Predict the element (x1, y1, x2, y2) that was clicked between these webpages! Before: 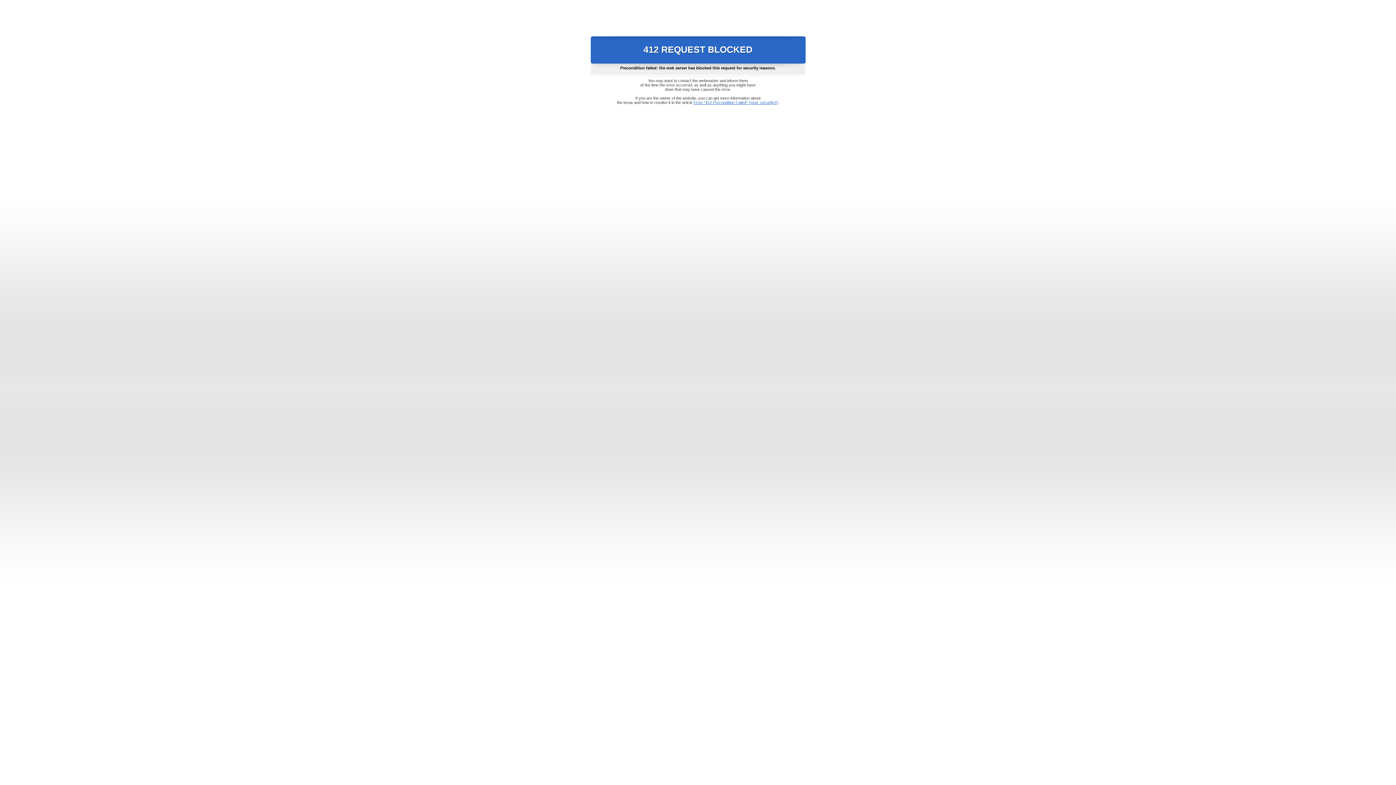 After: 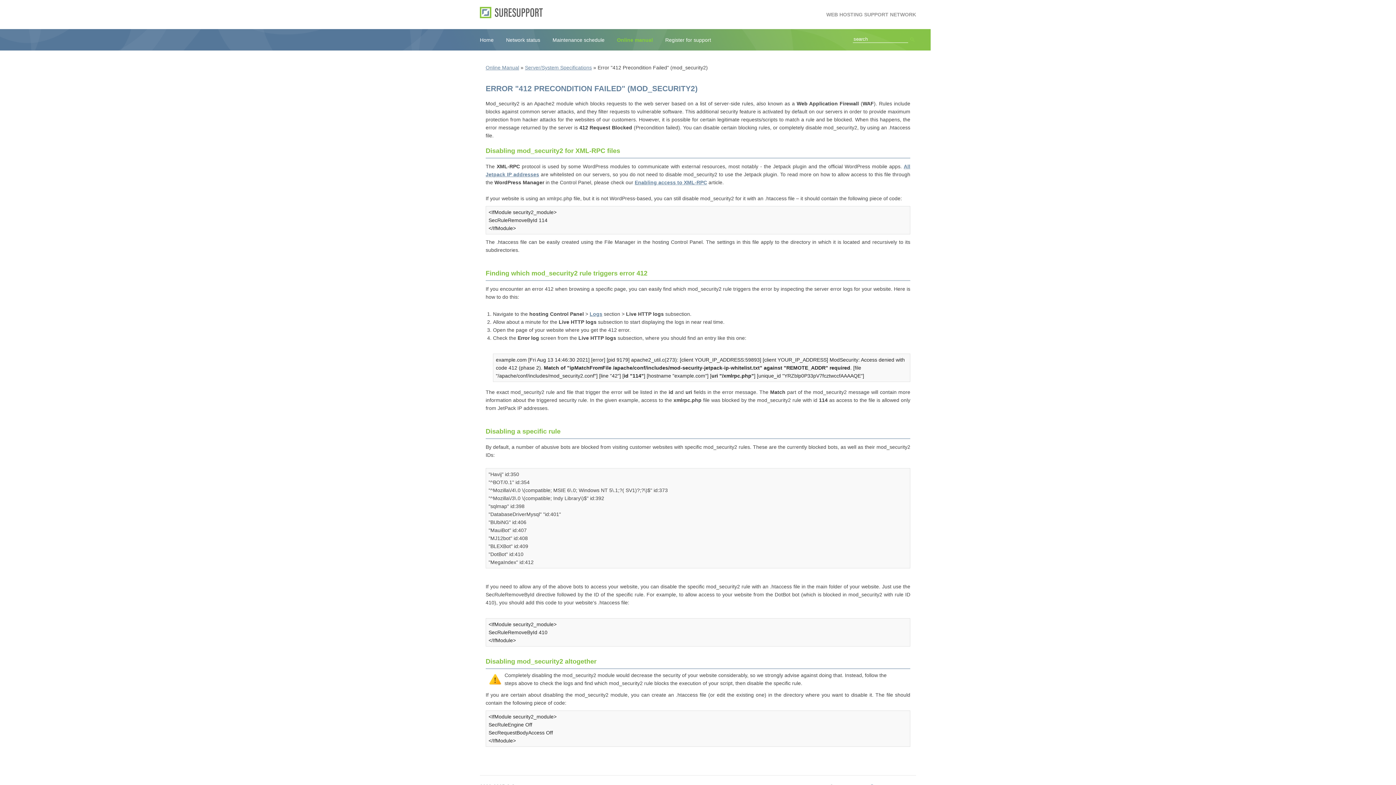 Action: label: Error "412 Precondition Failed" (mod_security2) bbox: (693, 100, 778, 104)